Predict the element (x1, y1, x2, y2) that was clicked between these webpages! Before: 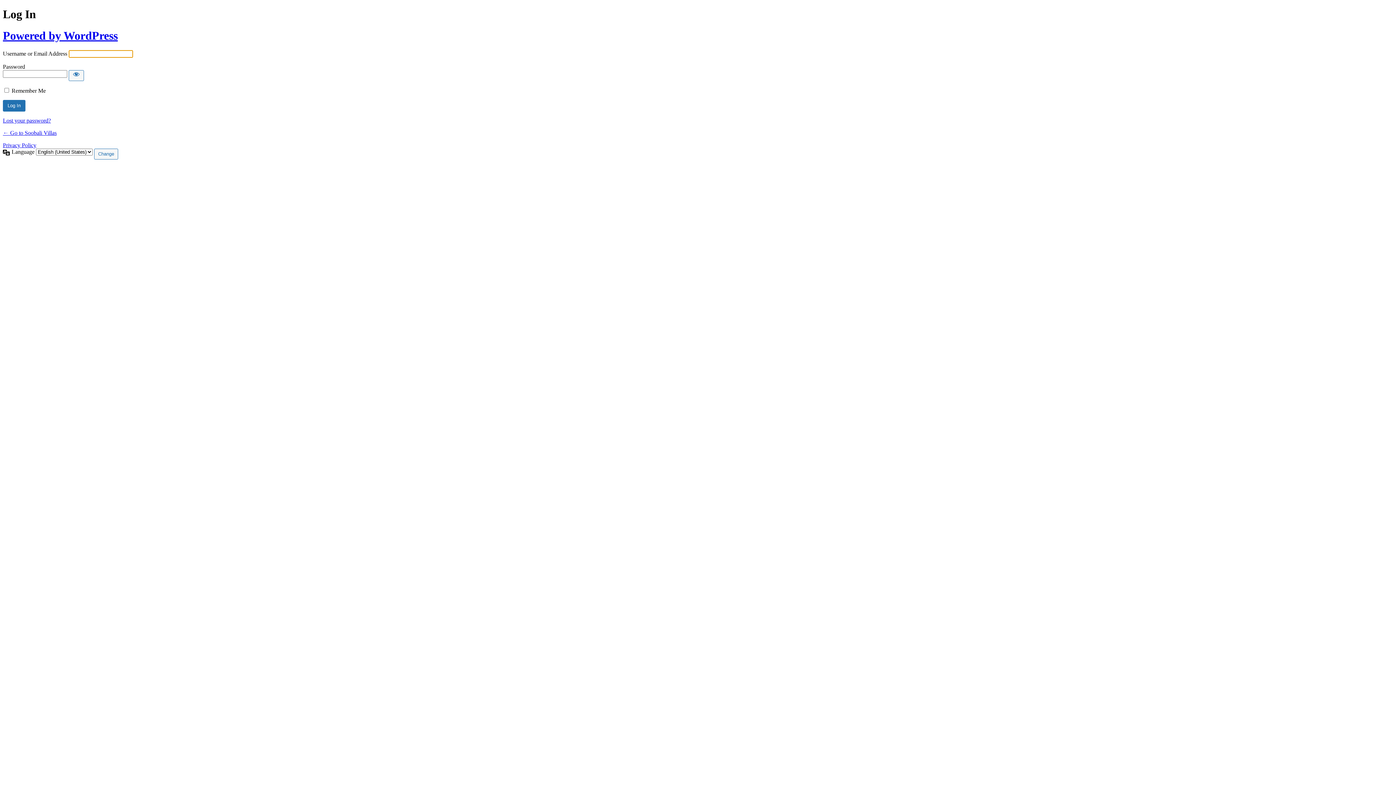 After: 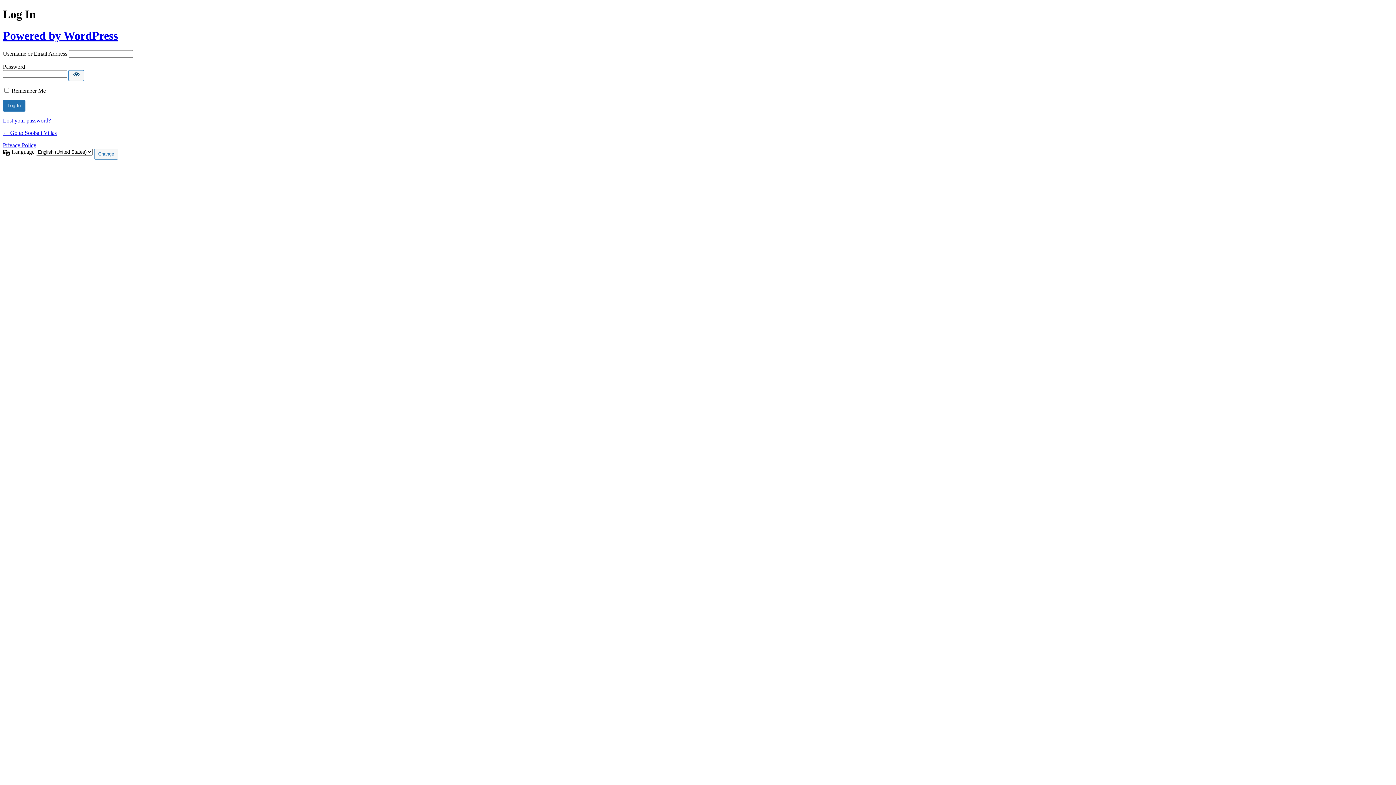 Action: label: Show password bbox: (68, 70, 84, 81)